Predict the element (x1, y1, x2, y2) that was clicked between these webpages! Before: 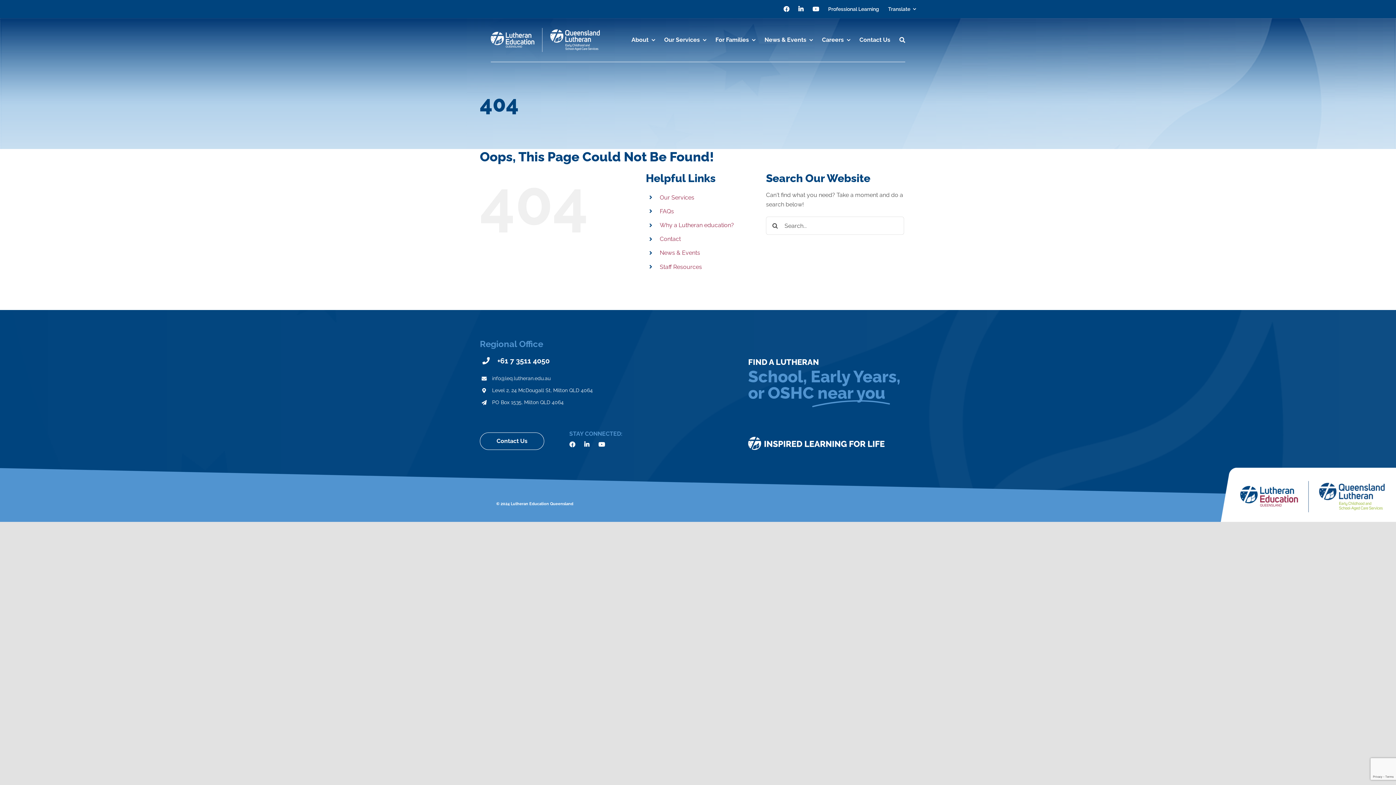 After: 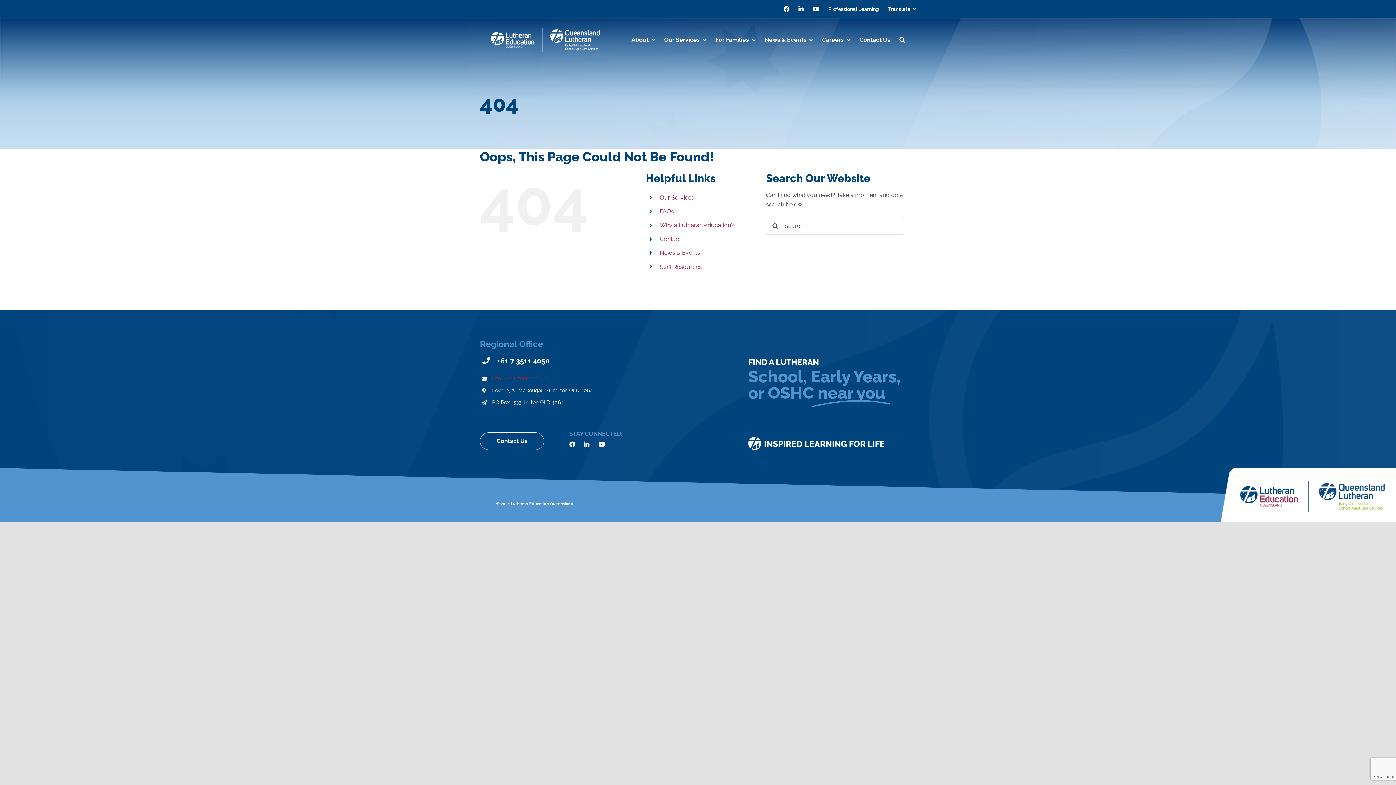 Action: label: info@leq.lutheran.edu.au bbox: (492, 375, 550, 381)